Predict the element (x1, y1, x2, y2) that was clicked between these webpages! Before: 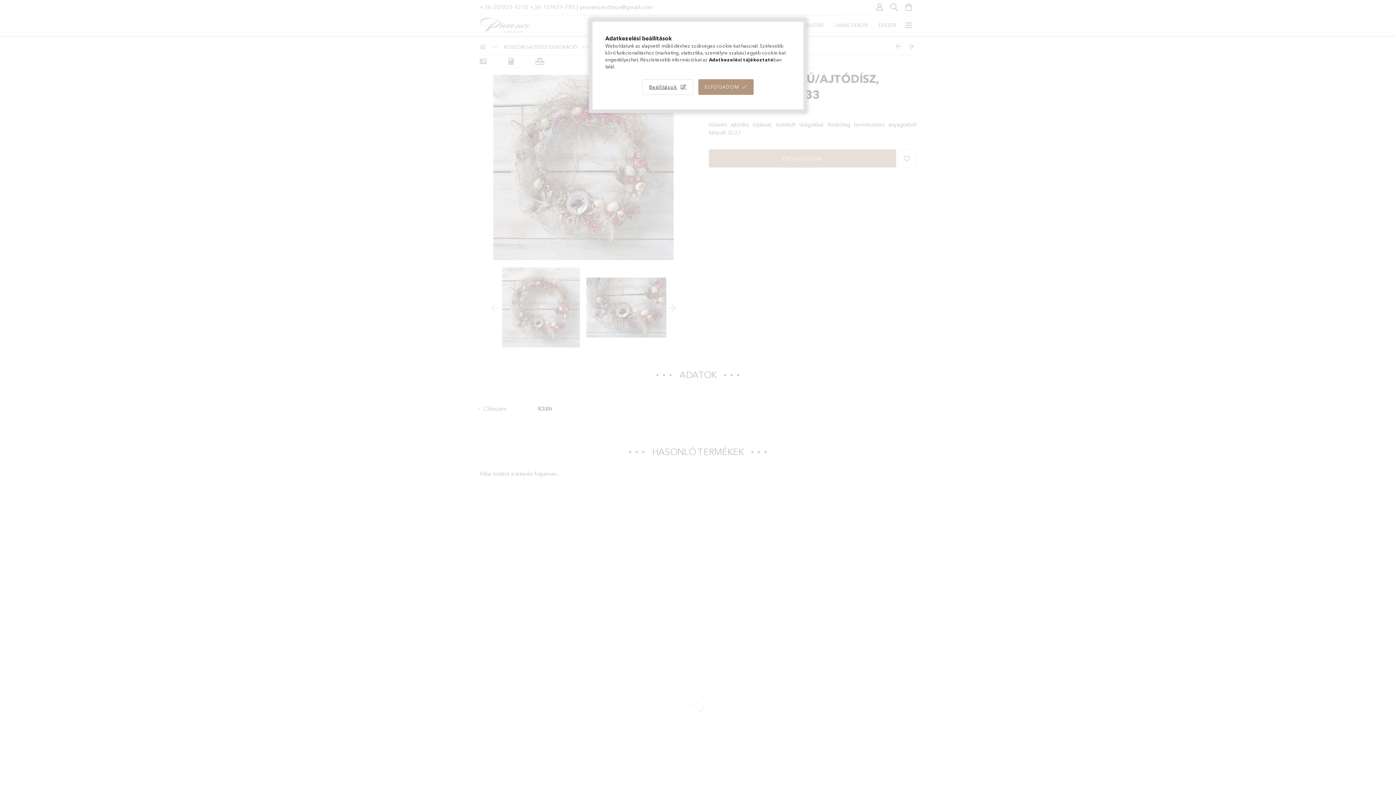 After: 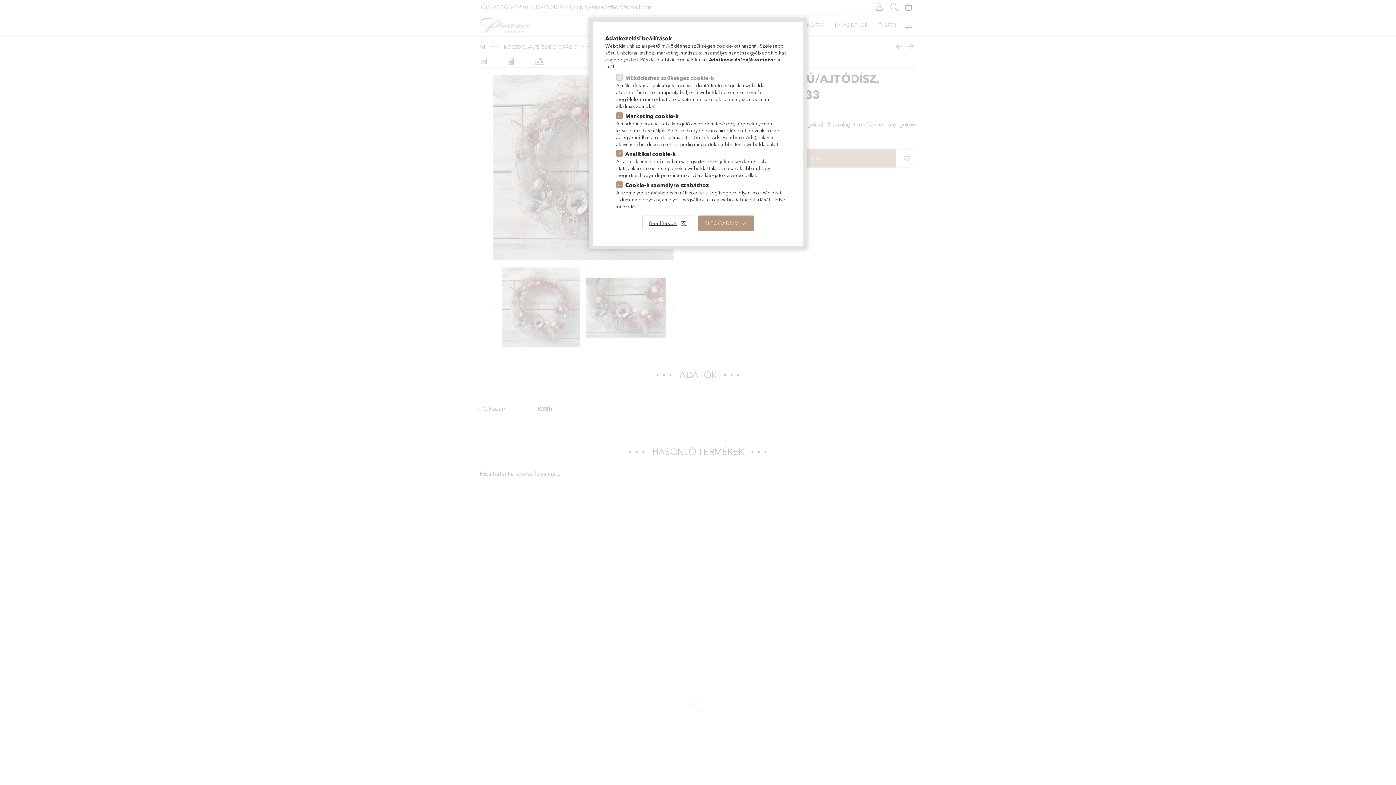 Action: label: Beállítások bbox: (642, 79, 693, 94)